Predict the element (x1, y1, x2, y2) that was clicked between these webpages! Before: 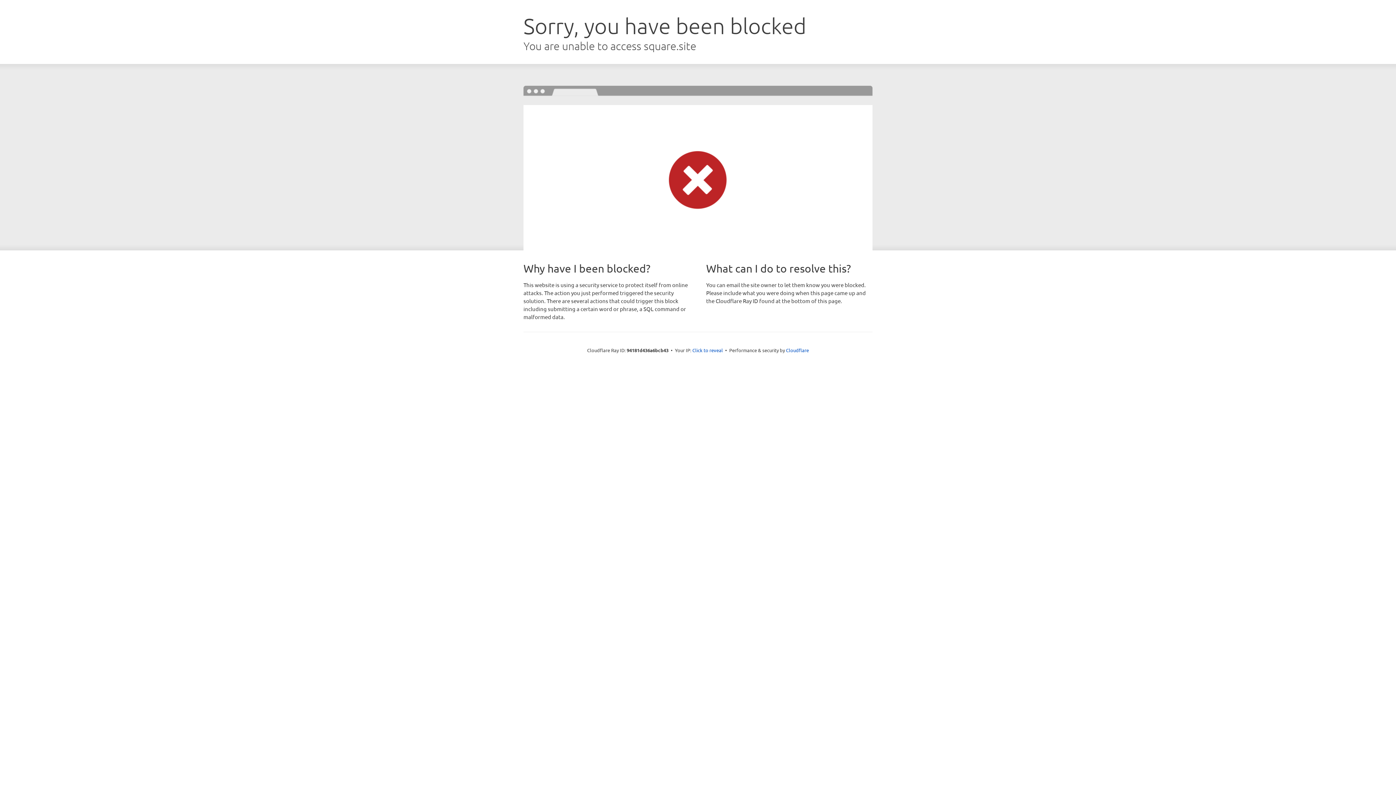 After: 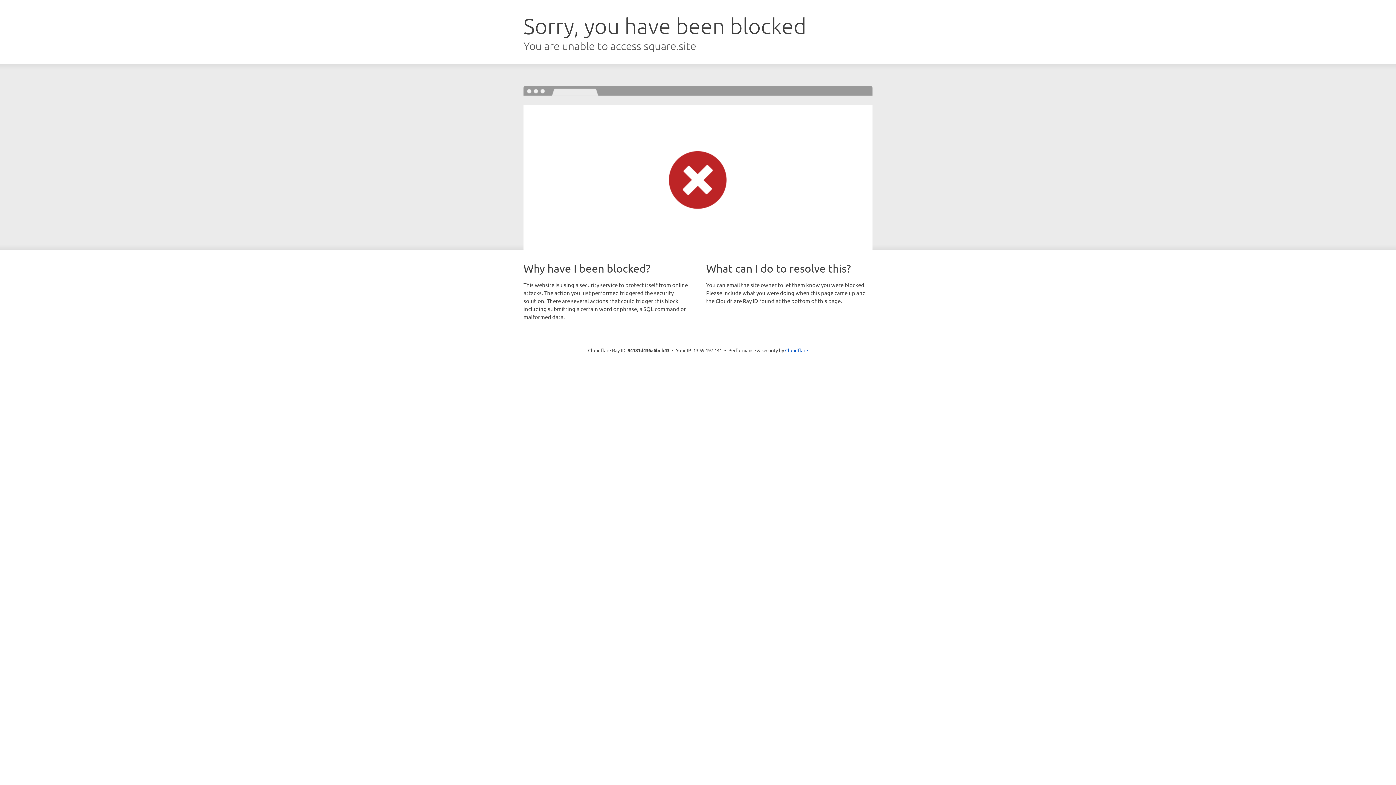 Action: label: Click to reveal bbox: (692, 346, 723, 353)